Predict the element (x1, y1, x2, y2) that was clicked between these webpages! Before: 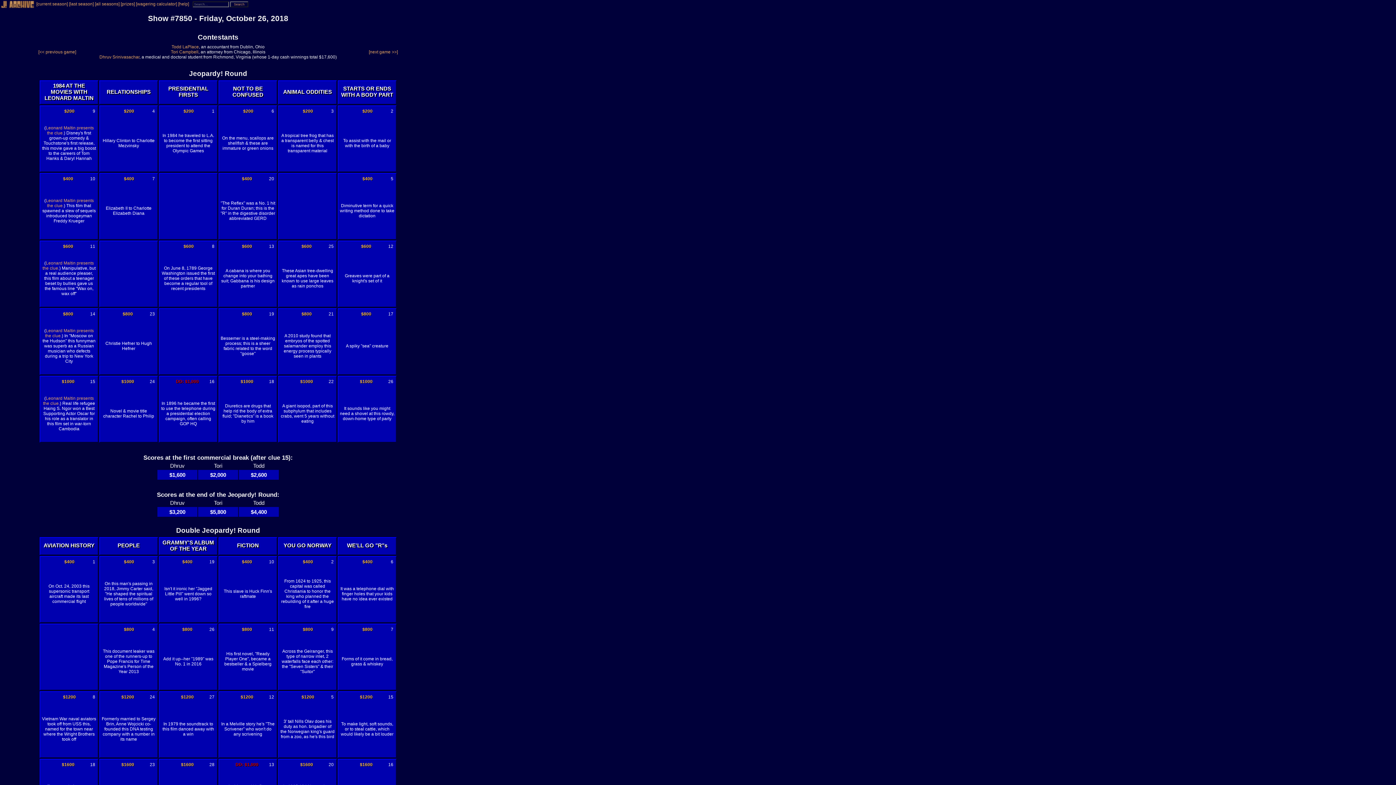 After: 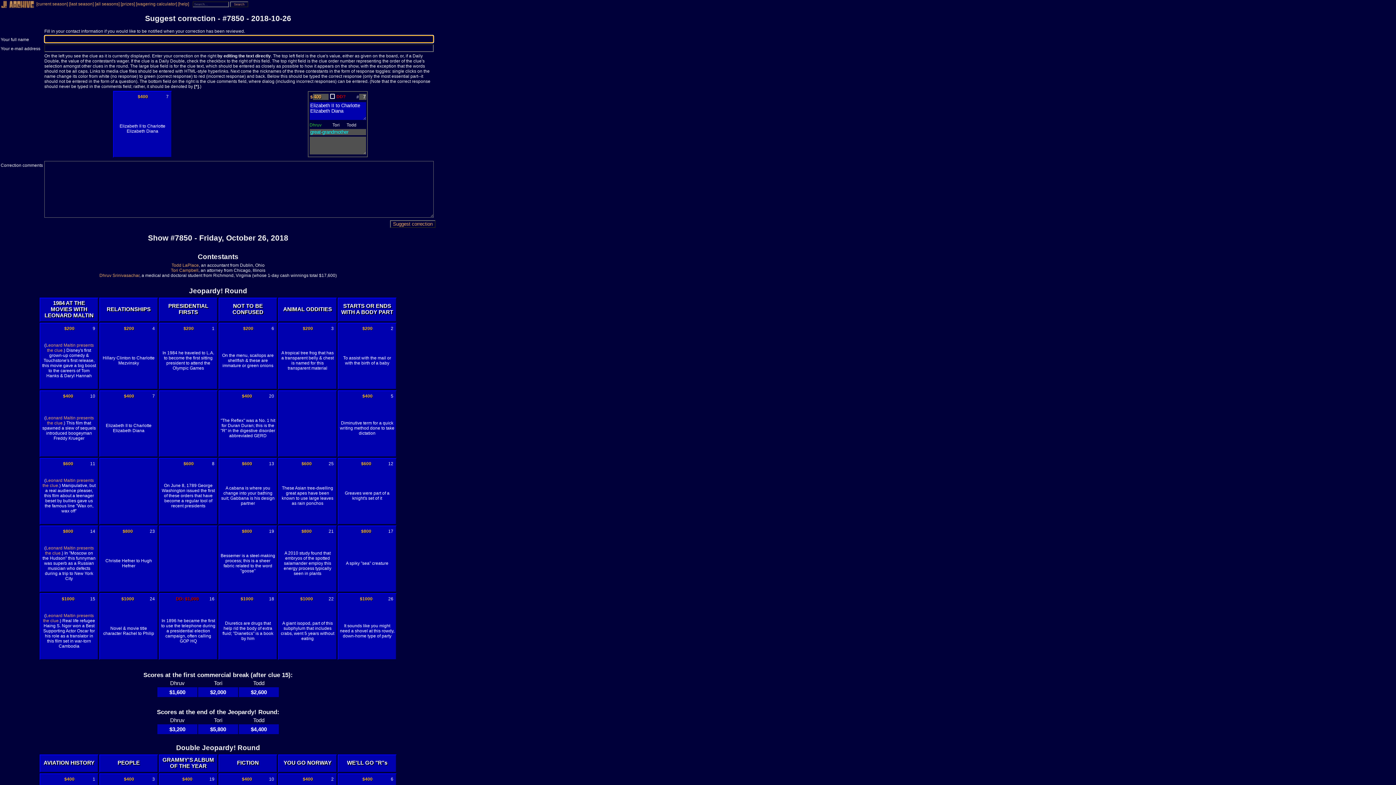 Action: label: 7 bbox: (152, 176, 154, 181)